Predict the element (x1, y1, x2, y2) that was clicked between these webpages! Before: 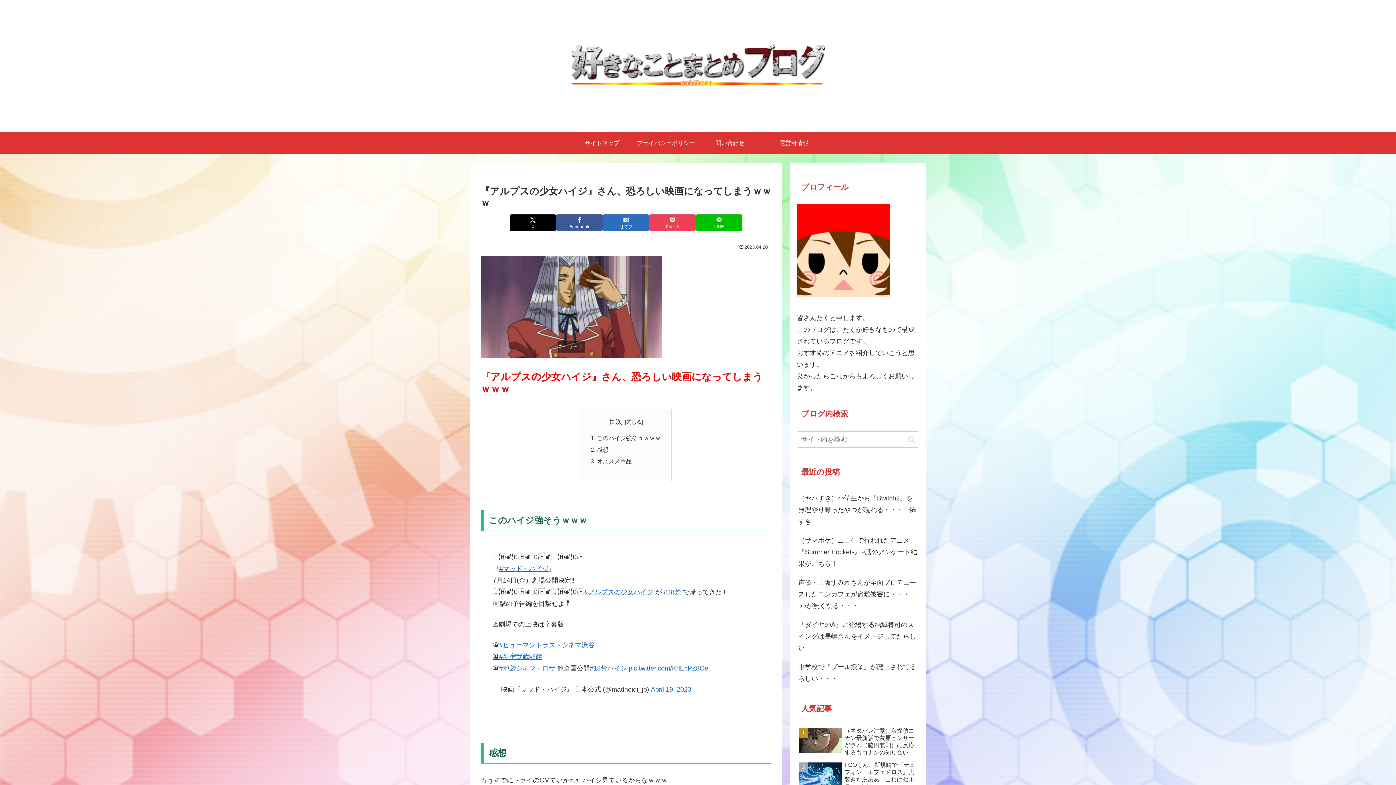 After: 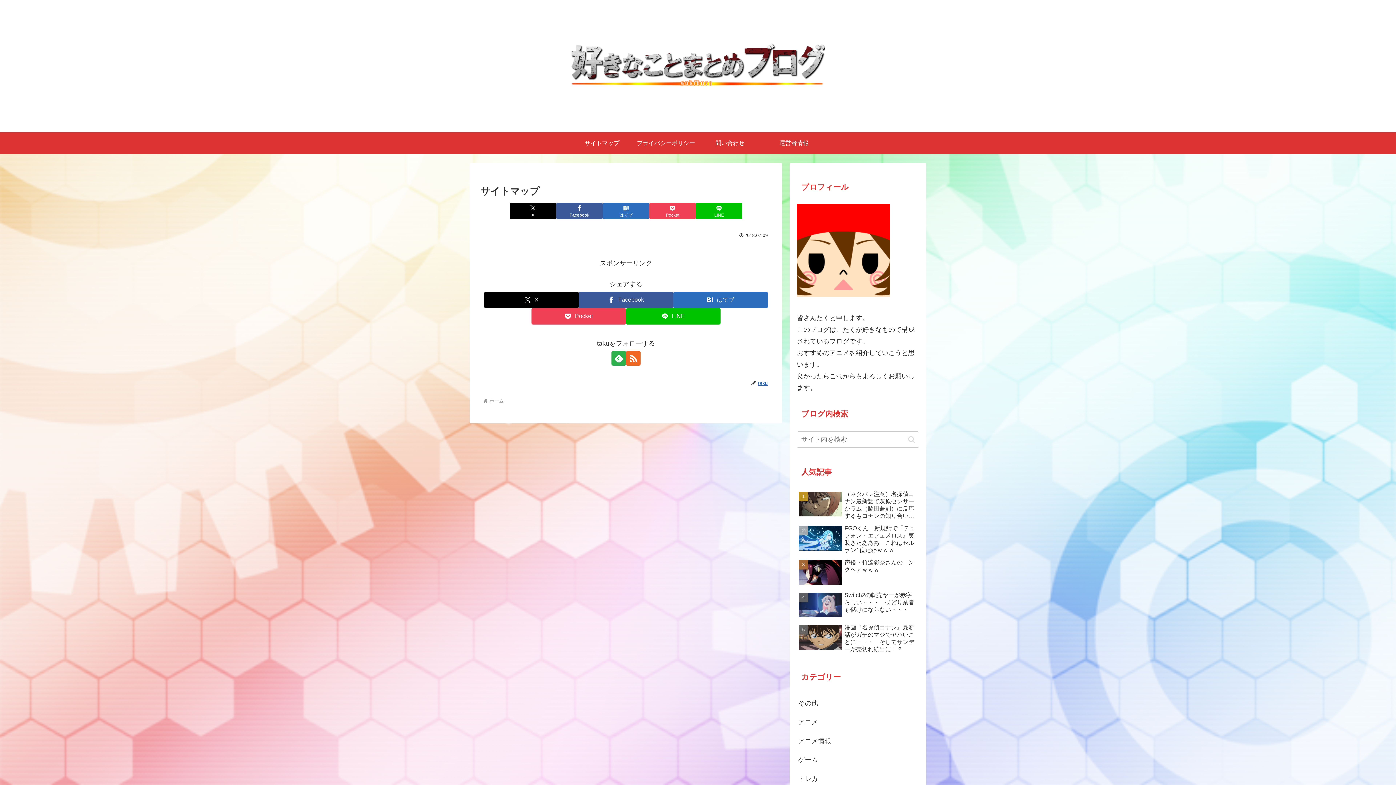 Action: label: サイトマップ bbox: (570, 132, 634, 154)